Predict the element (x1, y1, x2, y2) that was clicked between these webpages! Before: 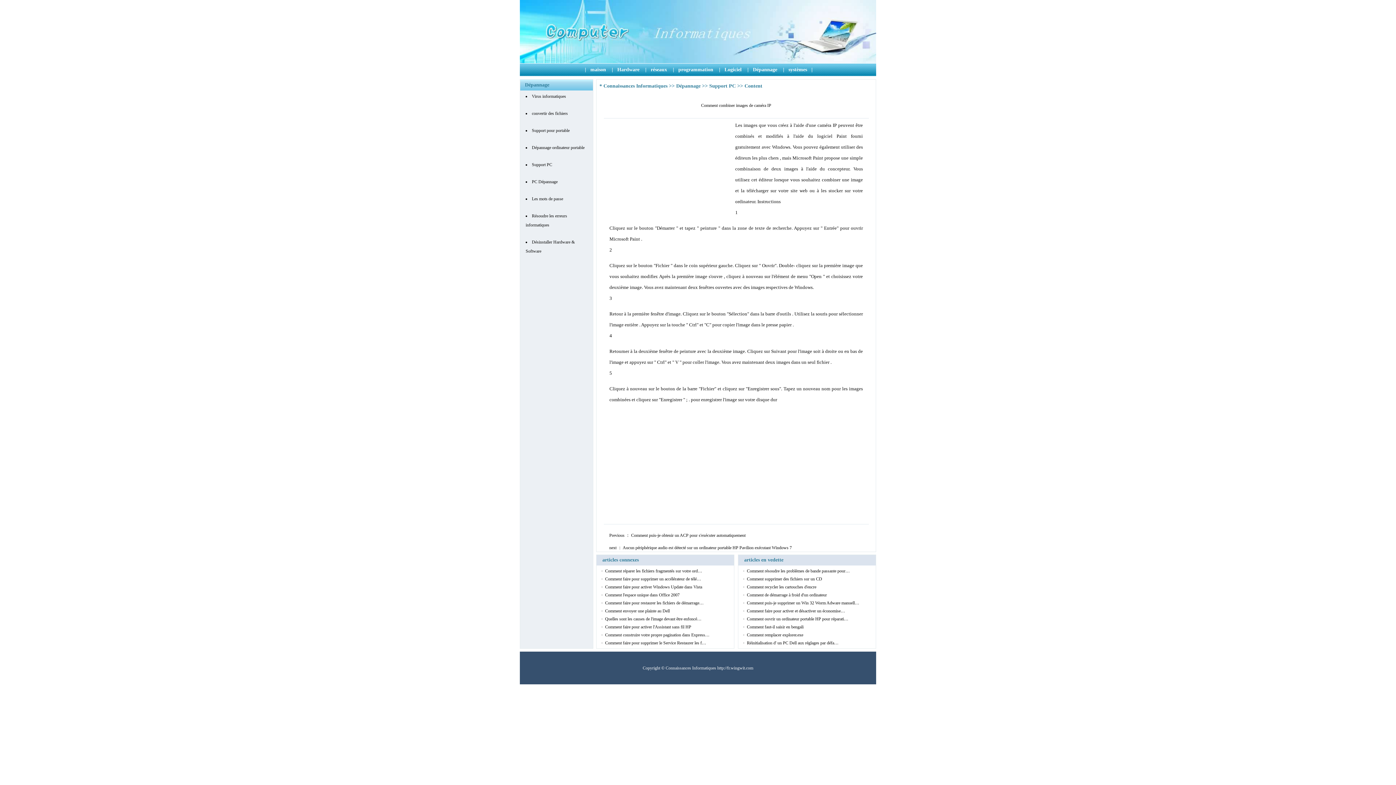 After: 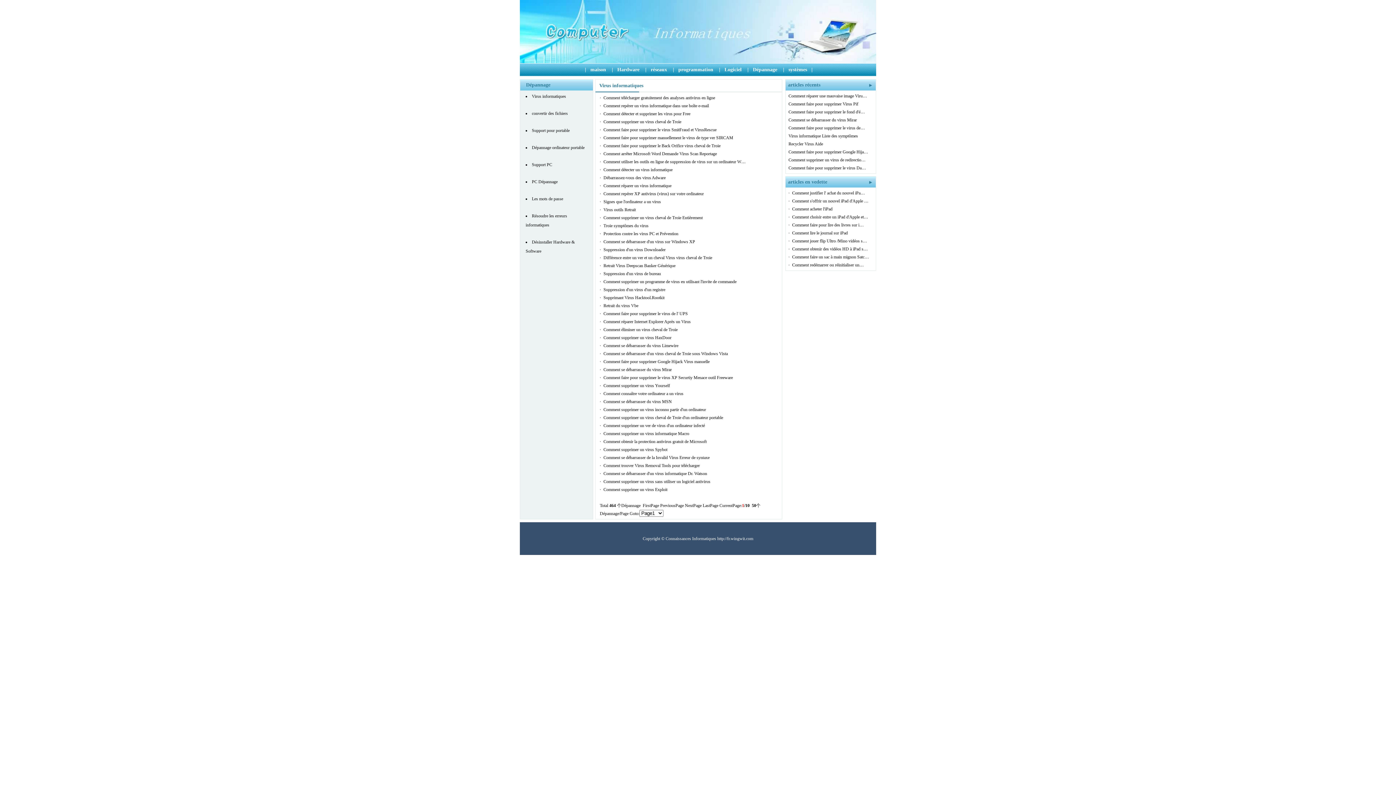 Action: label: Virus informatiques bbox: (532, 93, 566, 98)